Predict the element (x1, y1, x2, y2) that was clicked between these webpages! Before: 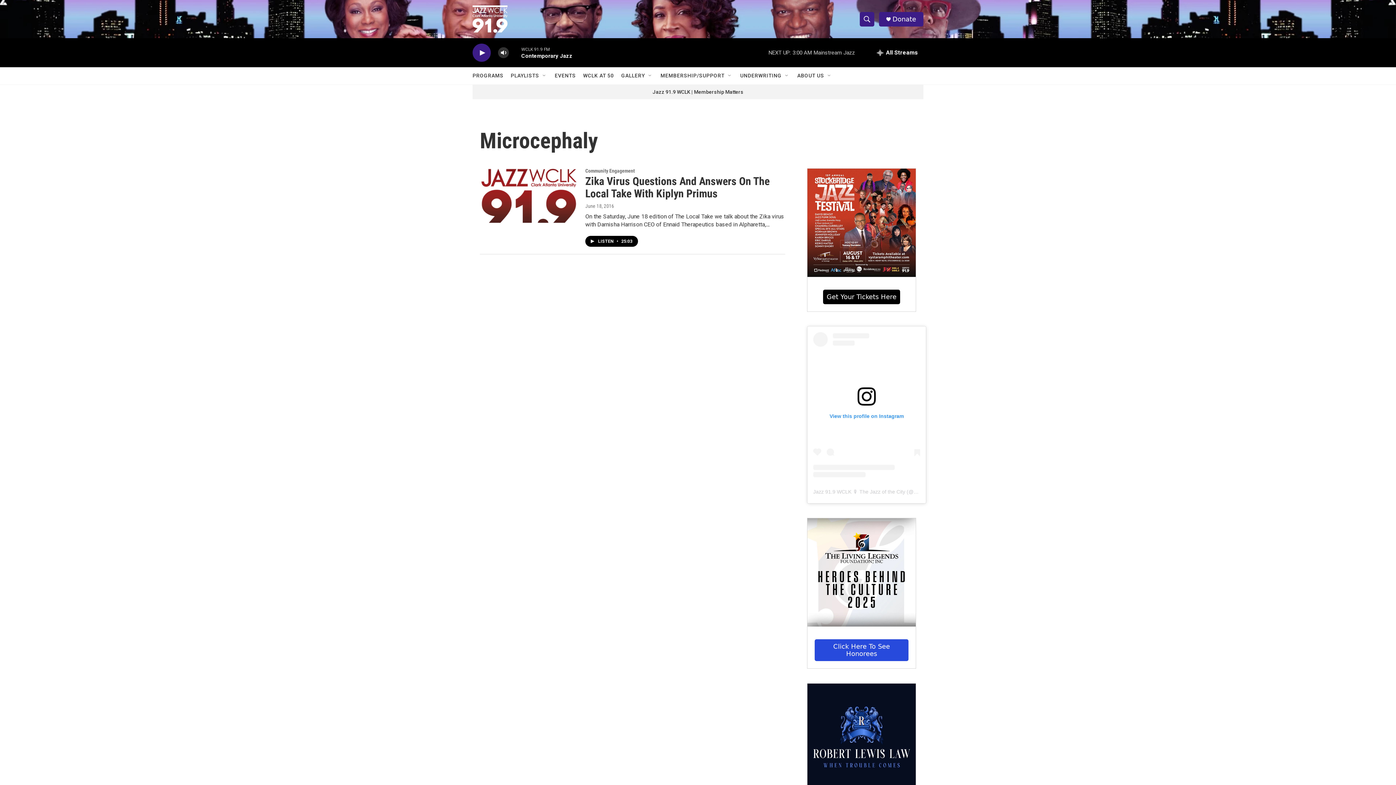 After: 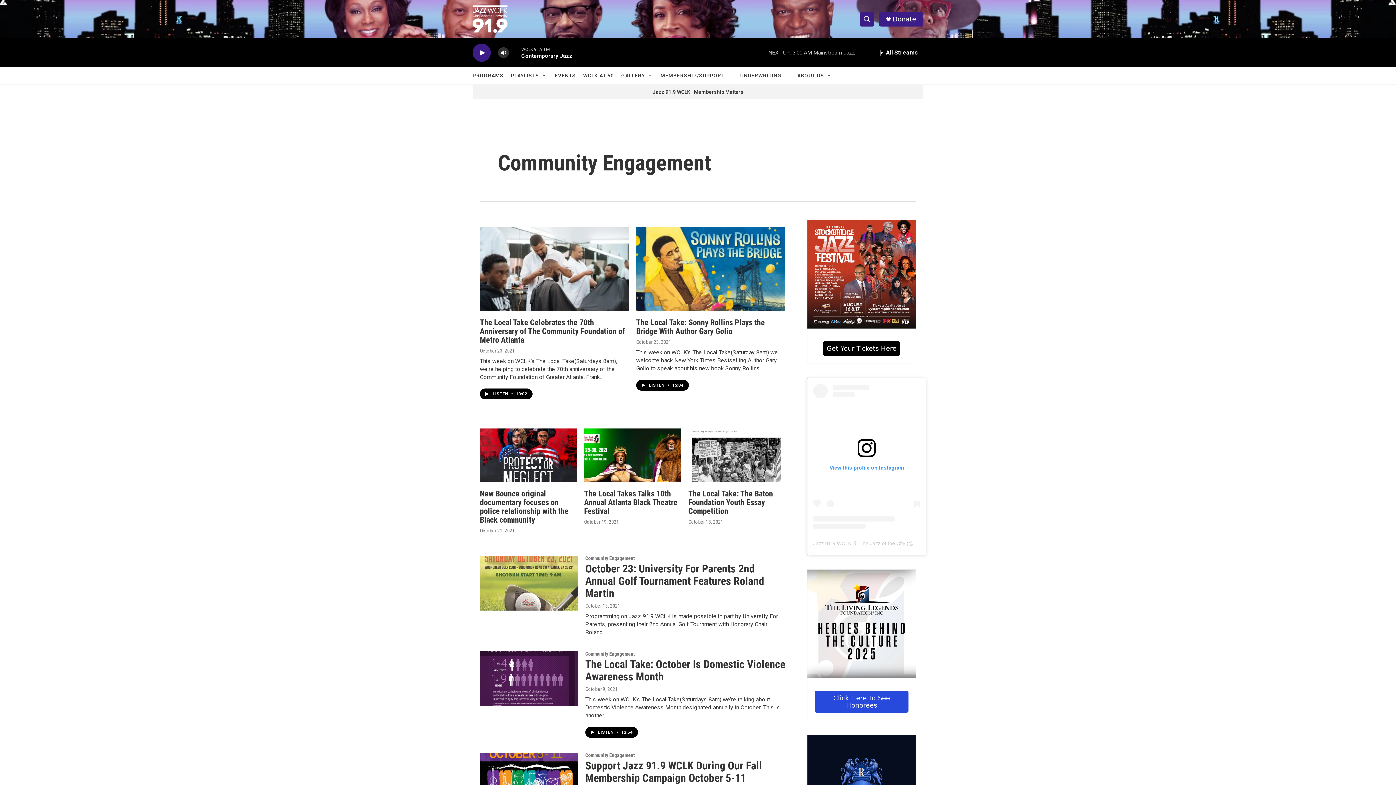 Action: label: Community Engagement bbox: (585, 168, 634, 173)